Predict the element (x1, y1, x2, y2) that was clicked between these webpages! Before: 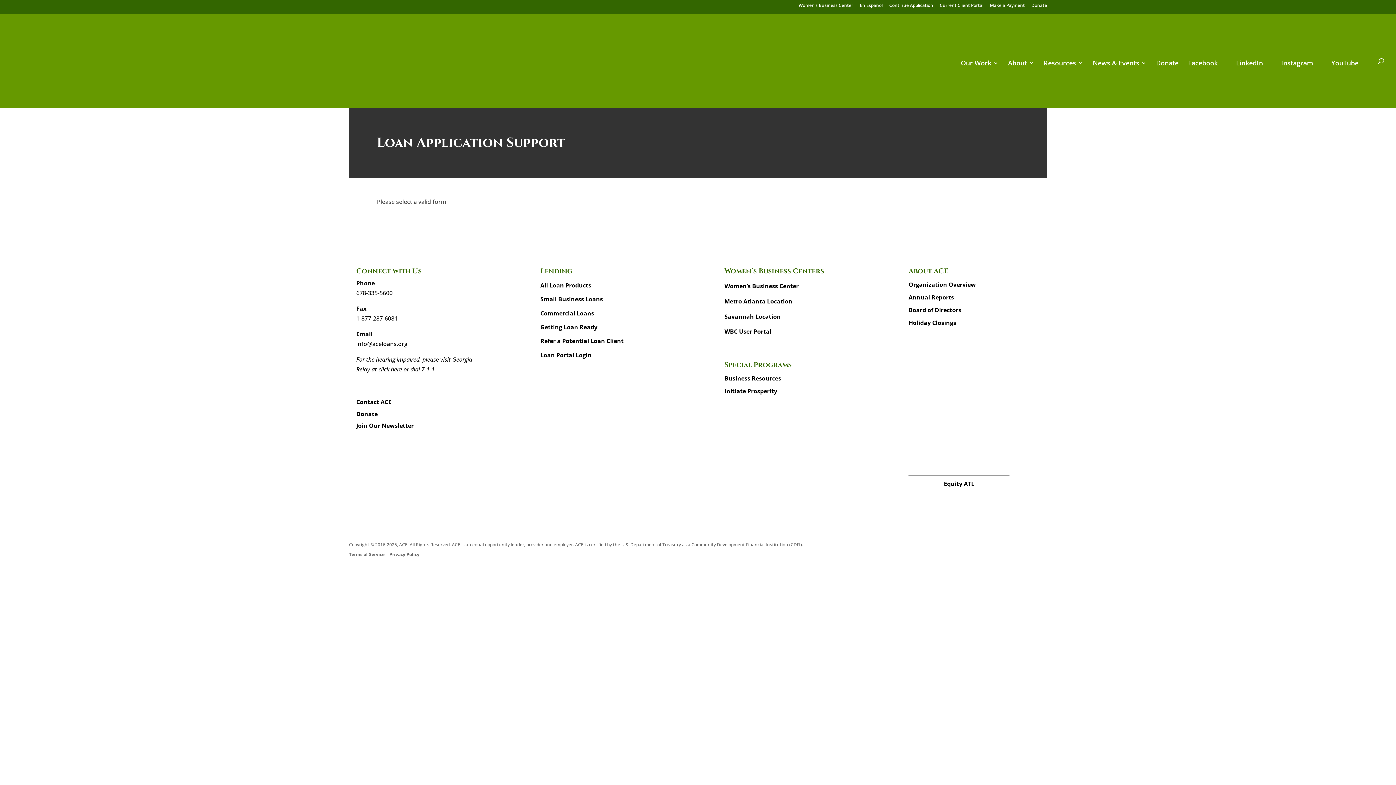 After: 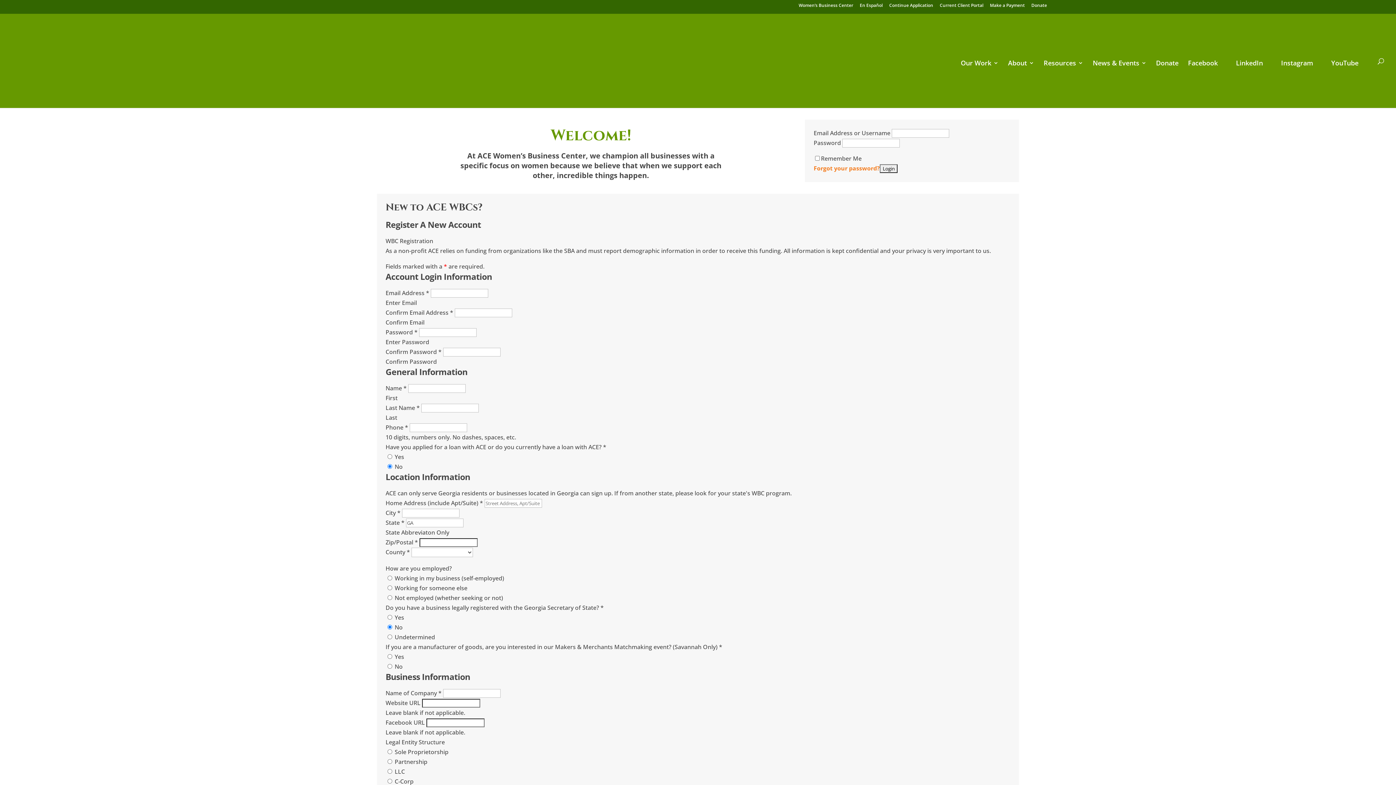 Action: label: WBC User Portal bbox: (724, 327, 771, 335)